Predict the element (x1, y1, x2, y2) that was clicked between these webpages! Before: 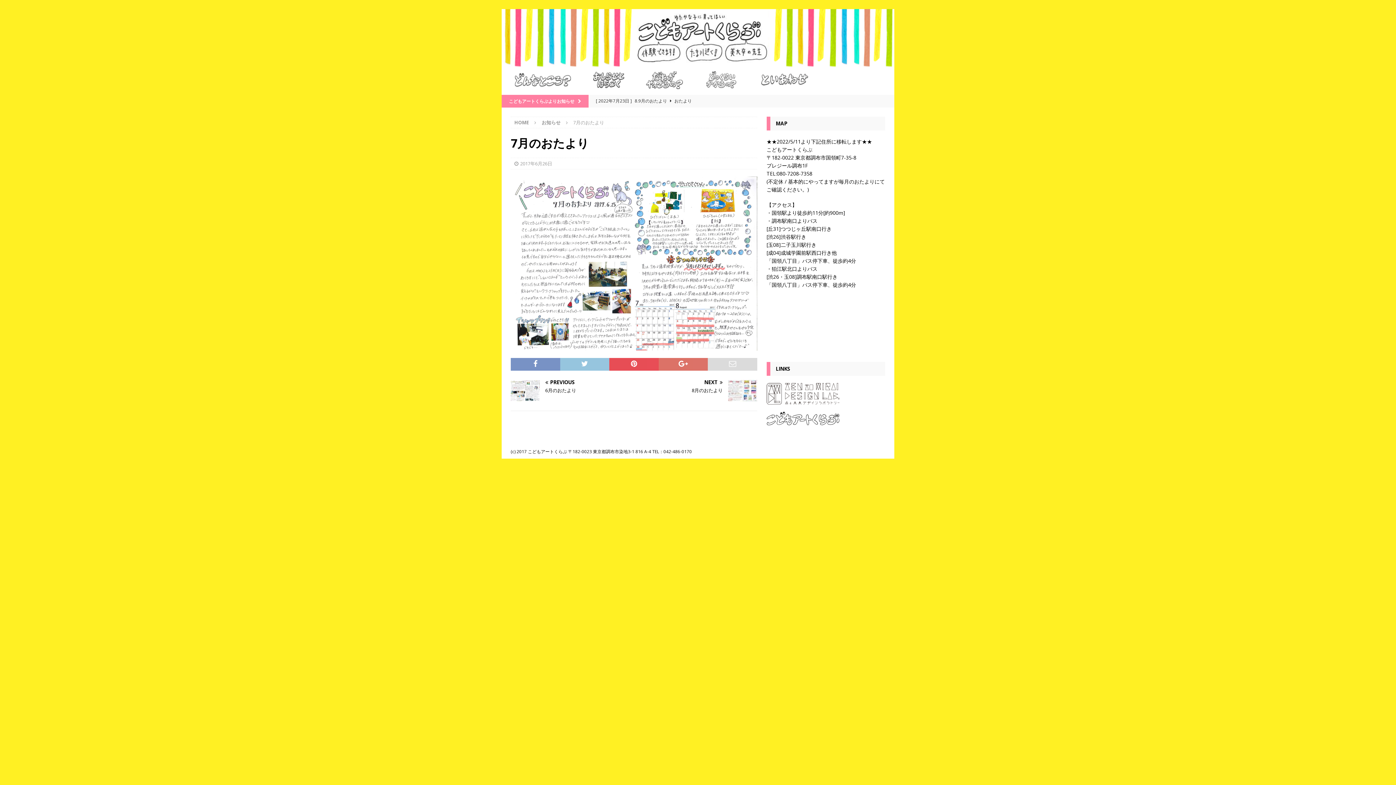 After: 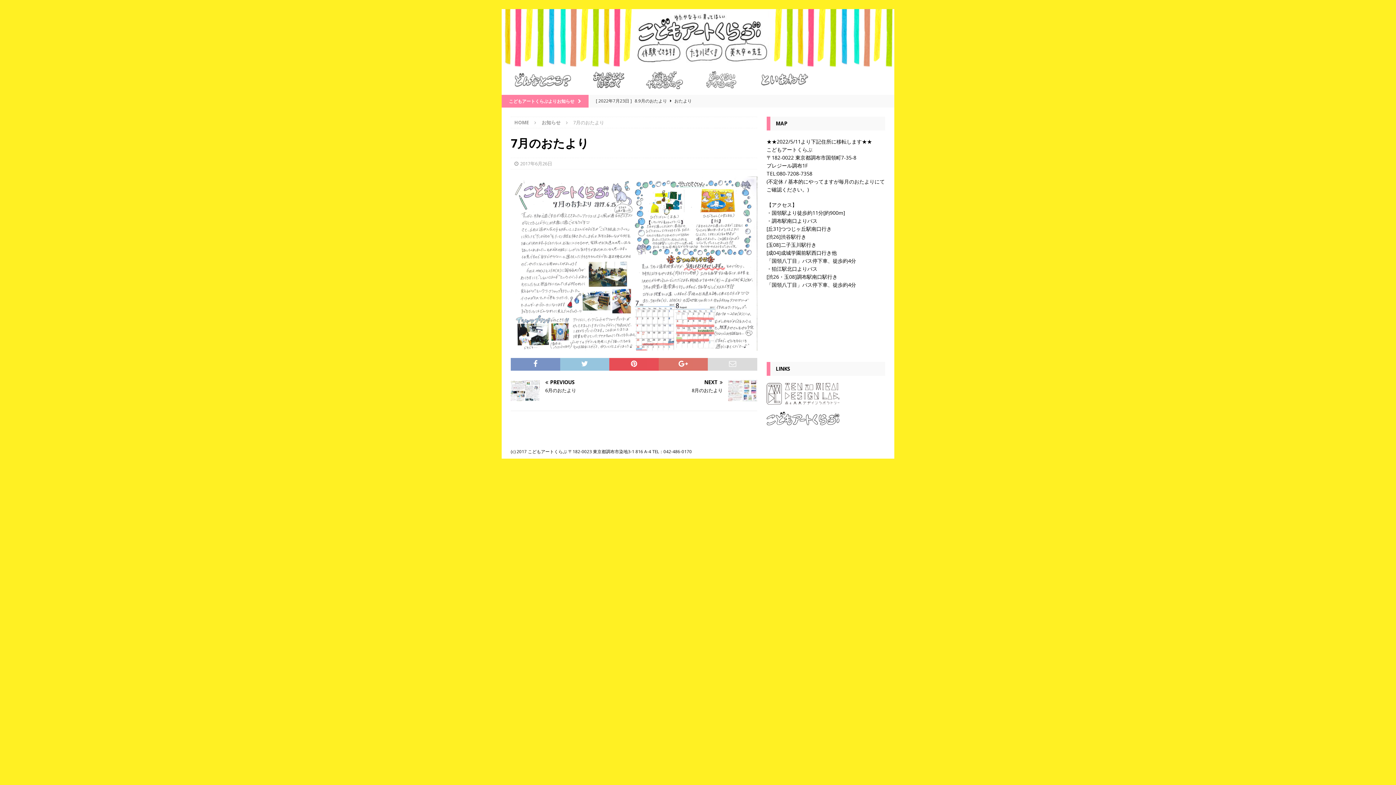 Action: bbox: (766, 417, 839, 424)